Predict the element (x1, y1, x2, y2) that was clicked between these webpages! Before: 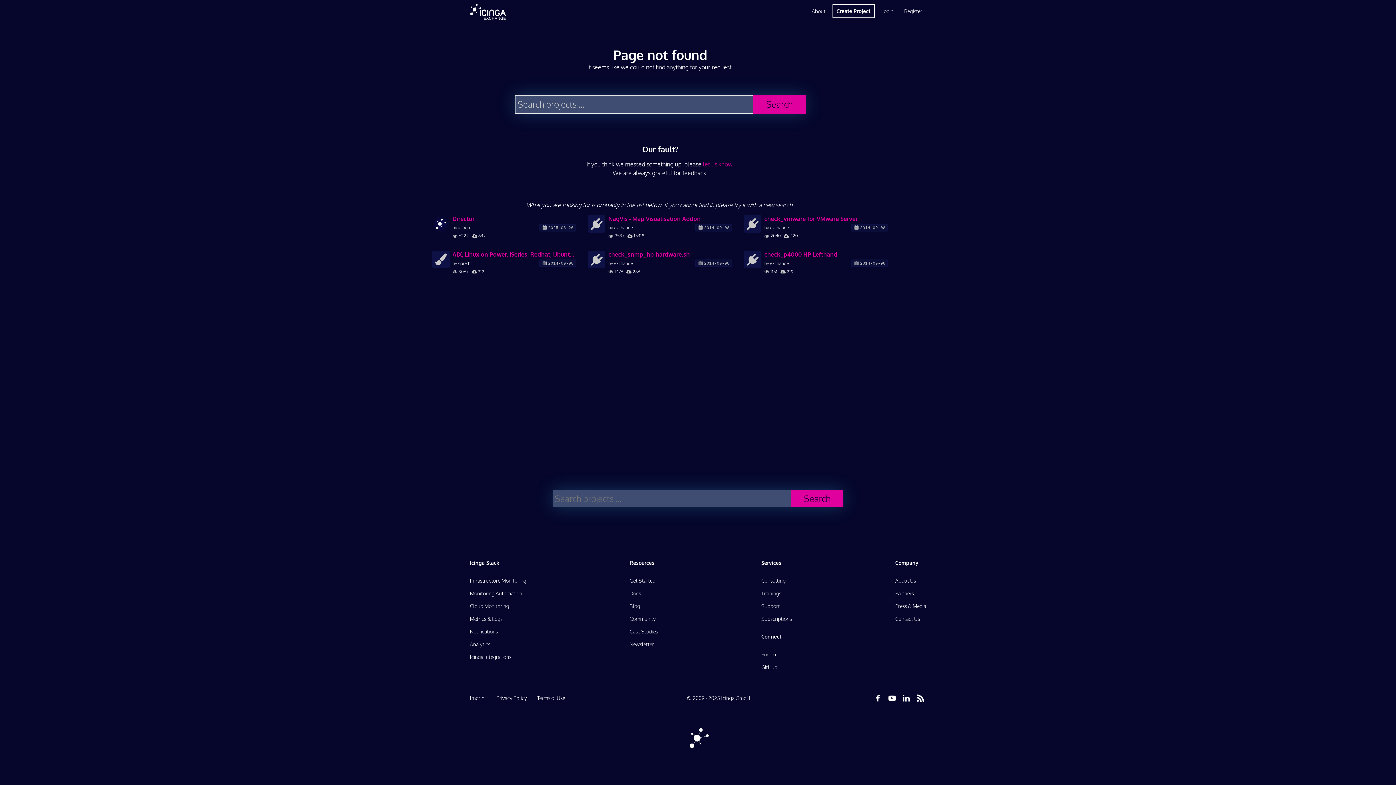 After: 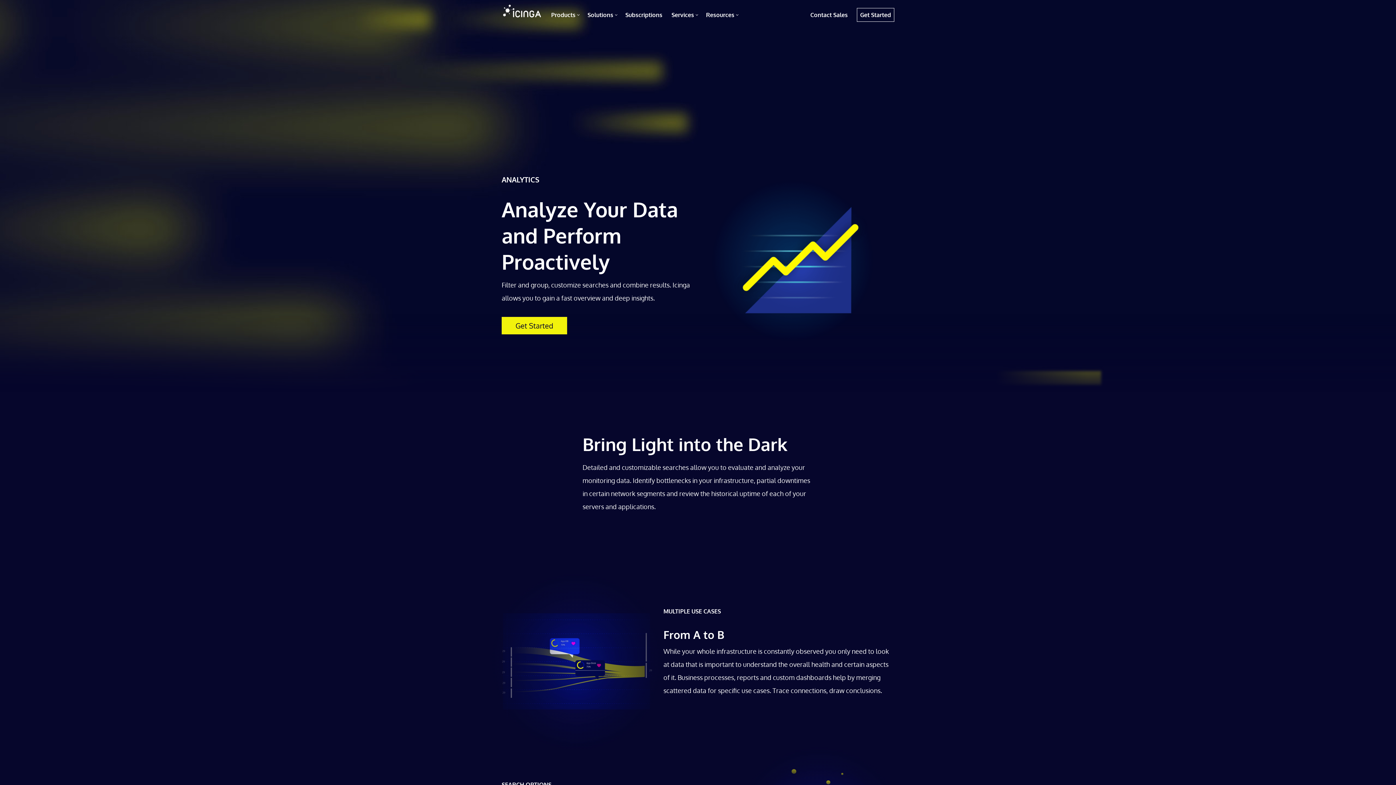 Action: bbox: (470, 641, 490, 647) label: Analytics